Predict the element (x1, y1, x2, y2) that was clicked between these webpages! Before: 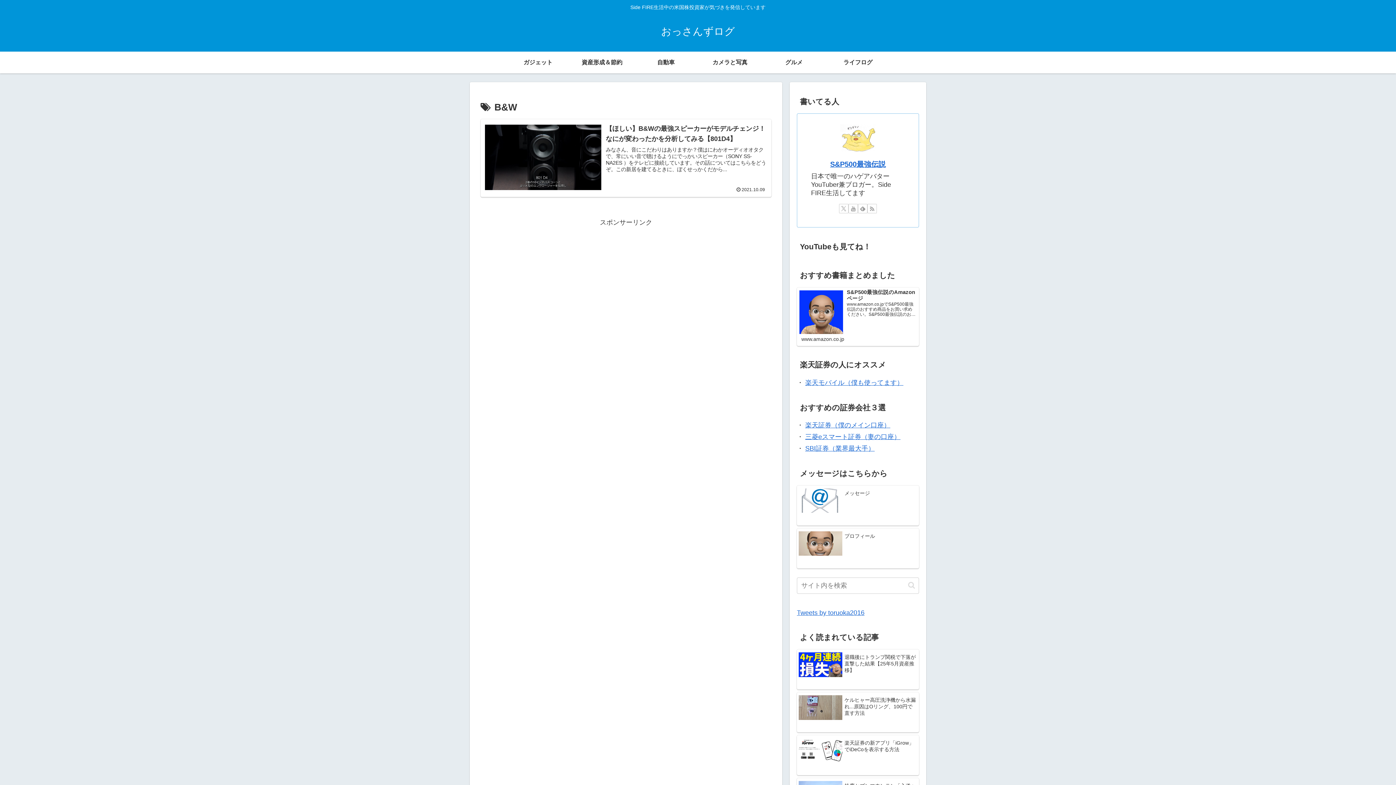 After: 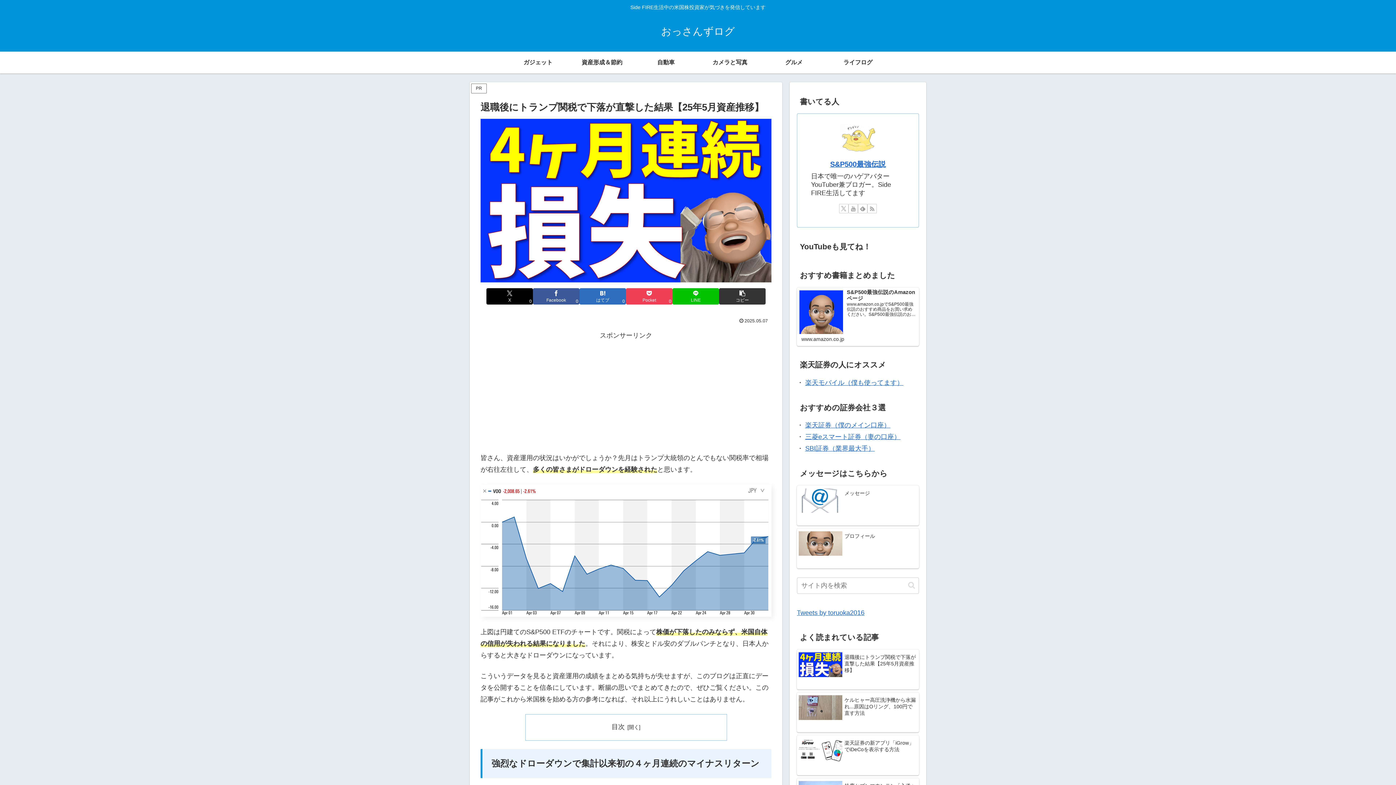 Action: label: 退職後にトランプ関税で下落が直撃した結果【25年5月資産推移】 bbox: (797, 649, 919, 689)